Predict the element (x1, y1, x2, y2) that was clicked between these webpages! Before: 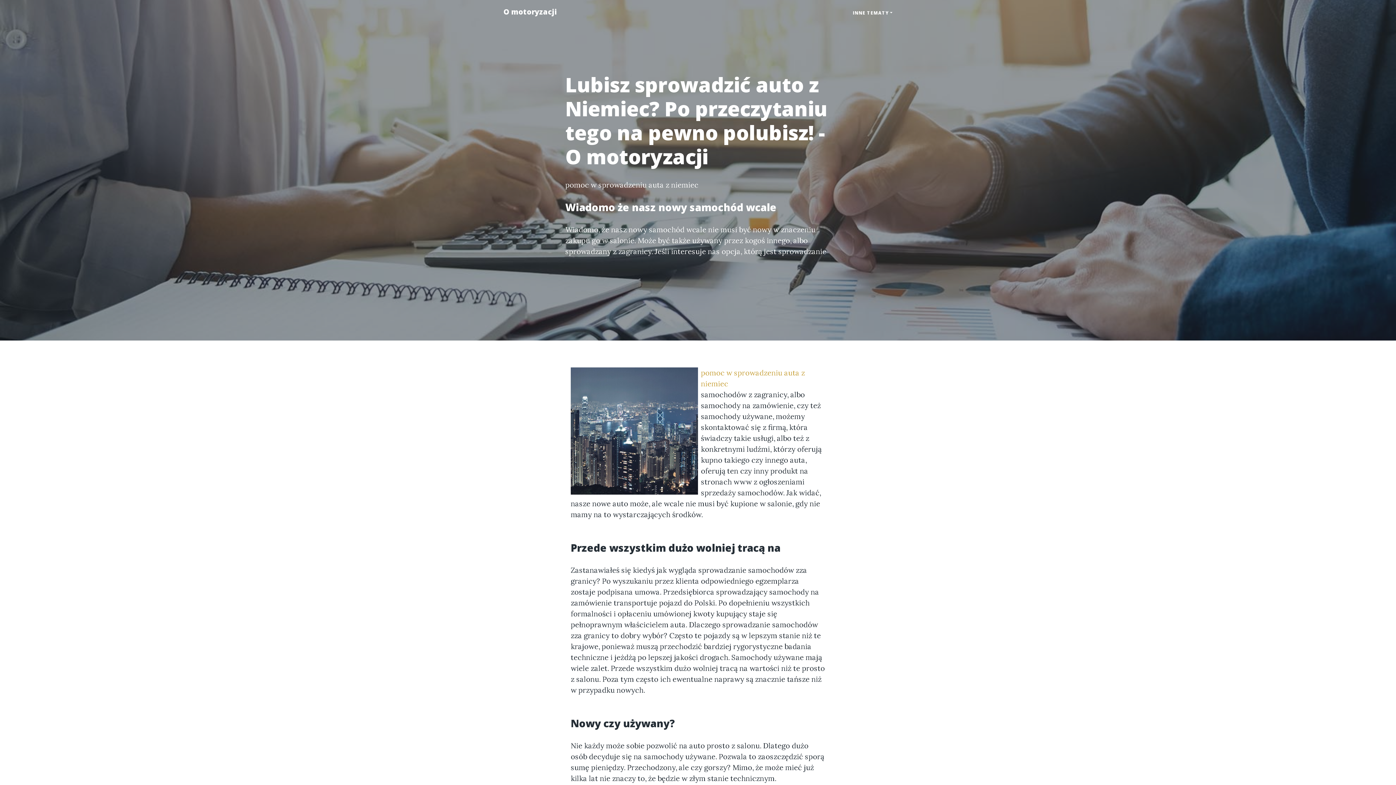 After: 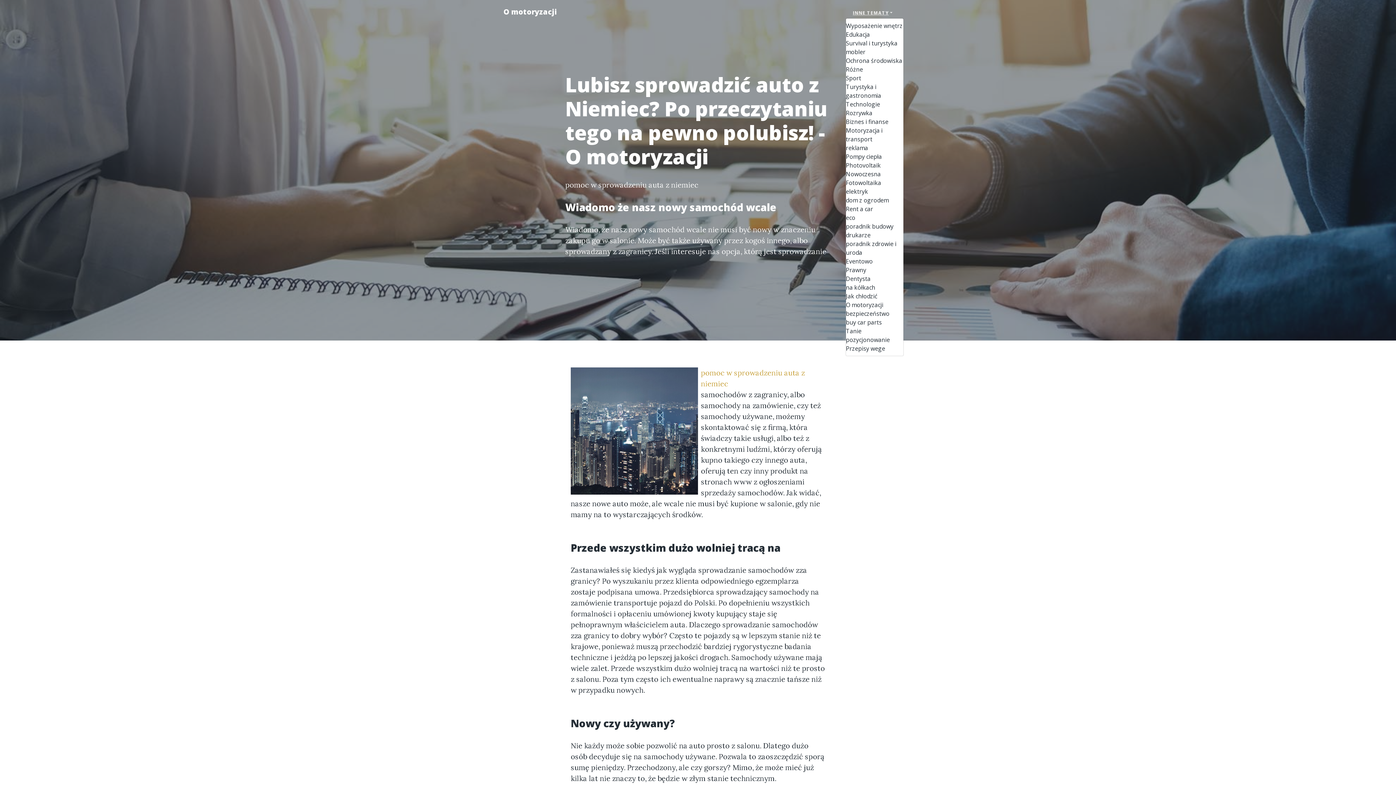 Action: label: INNE TEMATY bbox: (845, 6, 900, 19)